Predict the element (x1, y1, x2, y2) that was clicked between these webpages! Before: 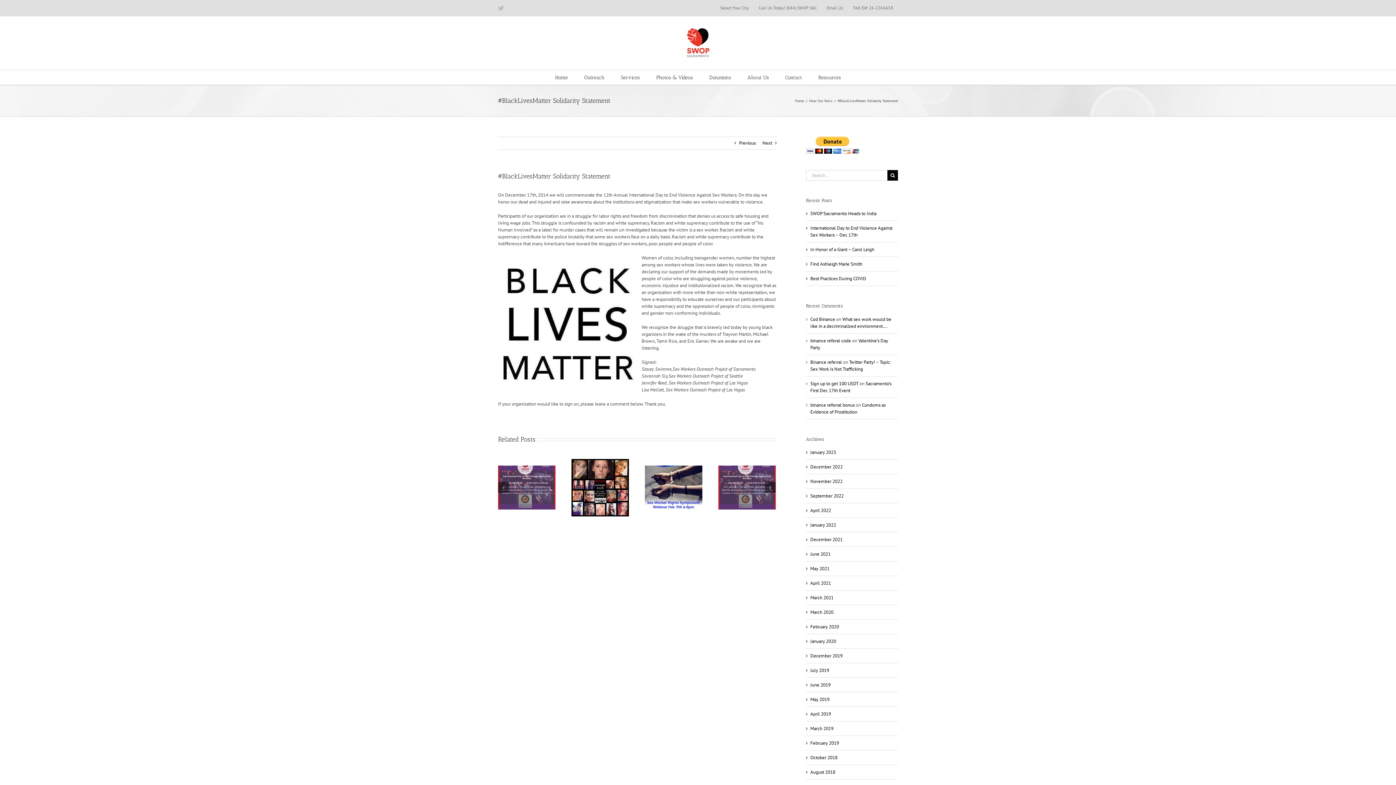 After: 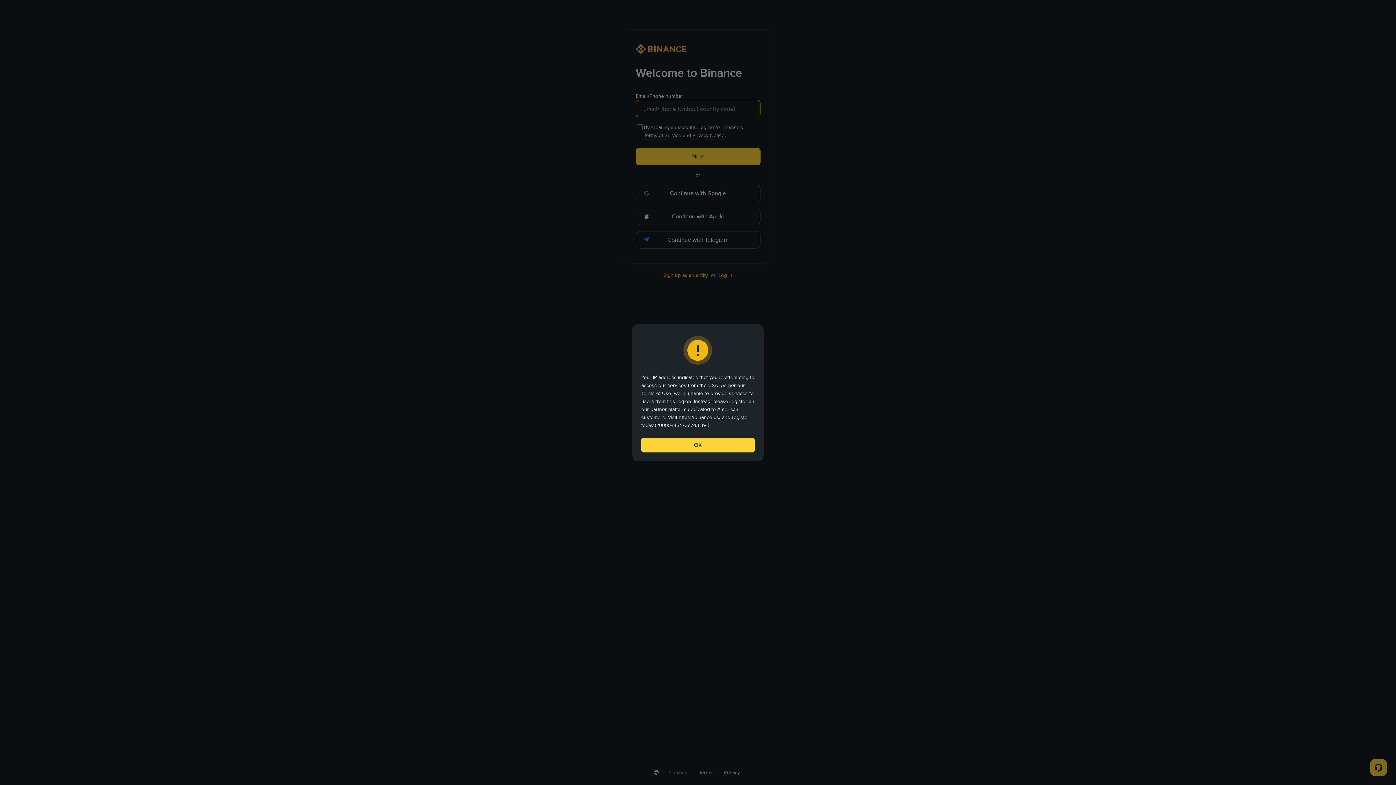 Action: label: Binance referral bbox: (810, 359, 842, 365)